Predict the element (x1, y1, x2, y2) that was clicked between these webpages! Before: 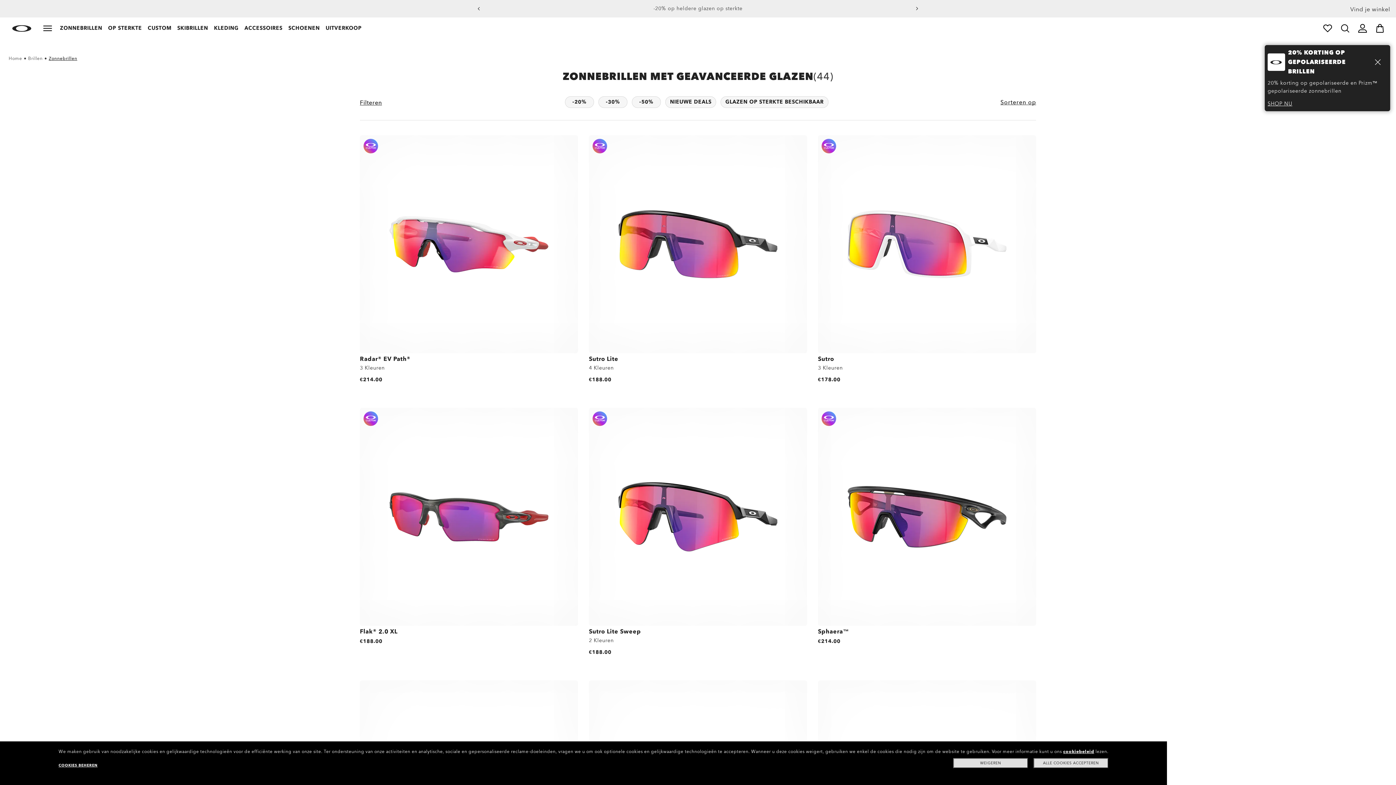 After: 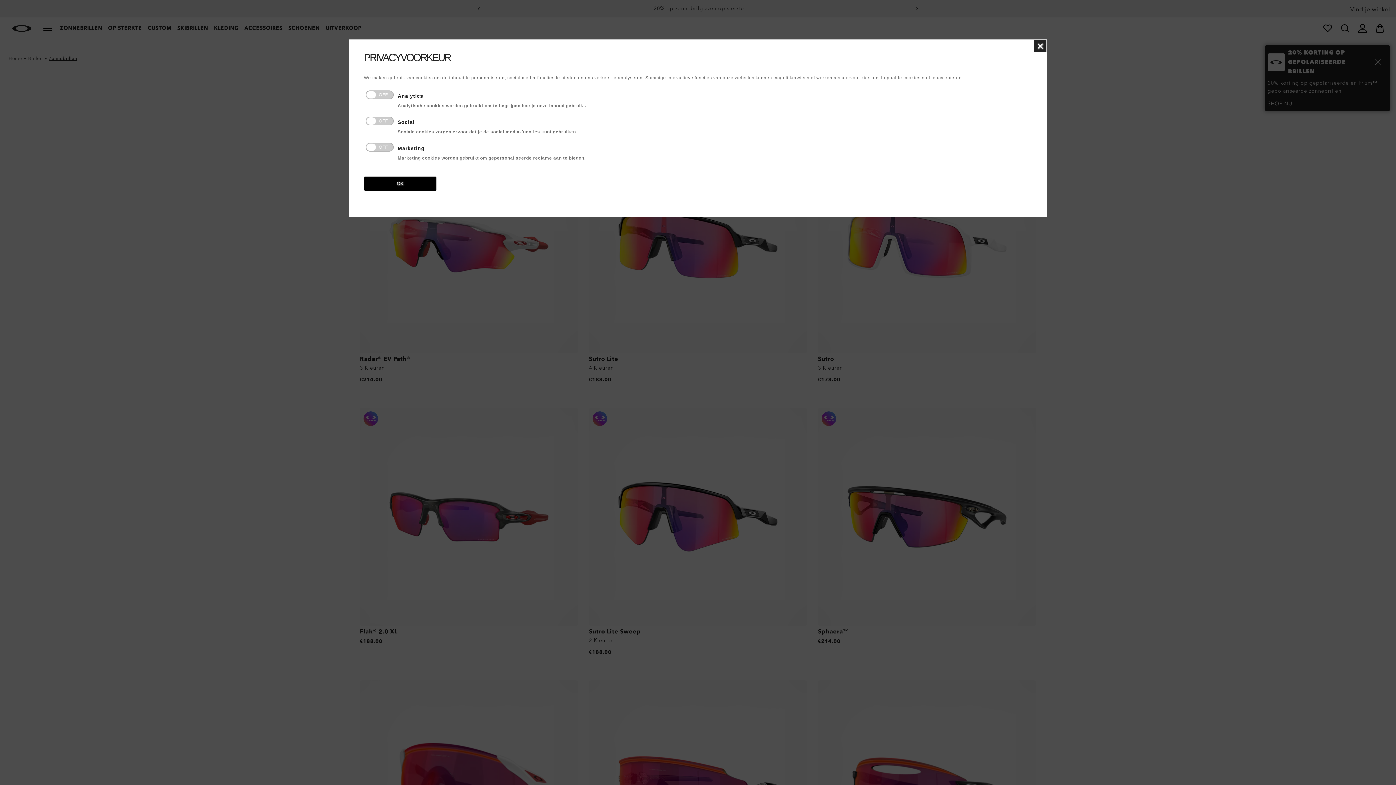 Action: bbox: (58, 763, 97, 768) label: COOKIES BEHEREN